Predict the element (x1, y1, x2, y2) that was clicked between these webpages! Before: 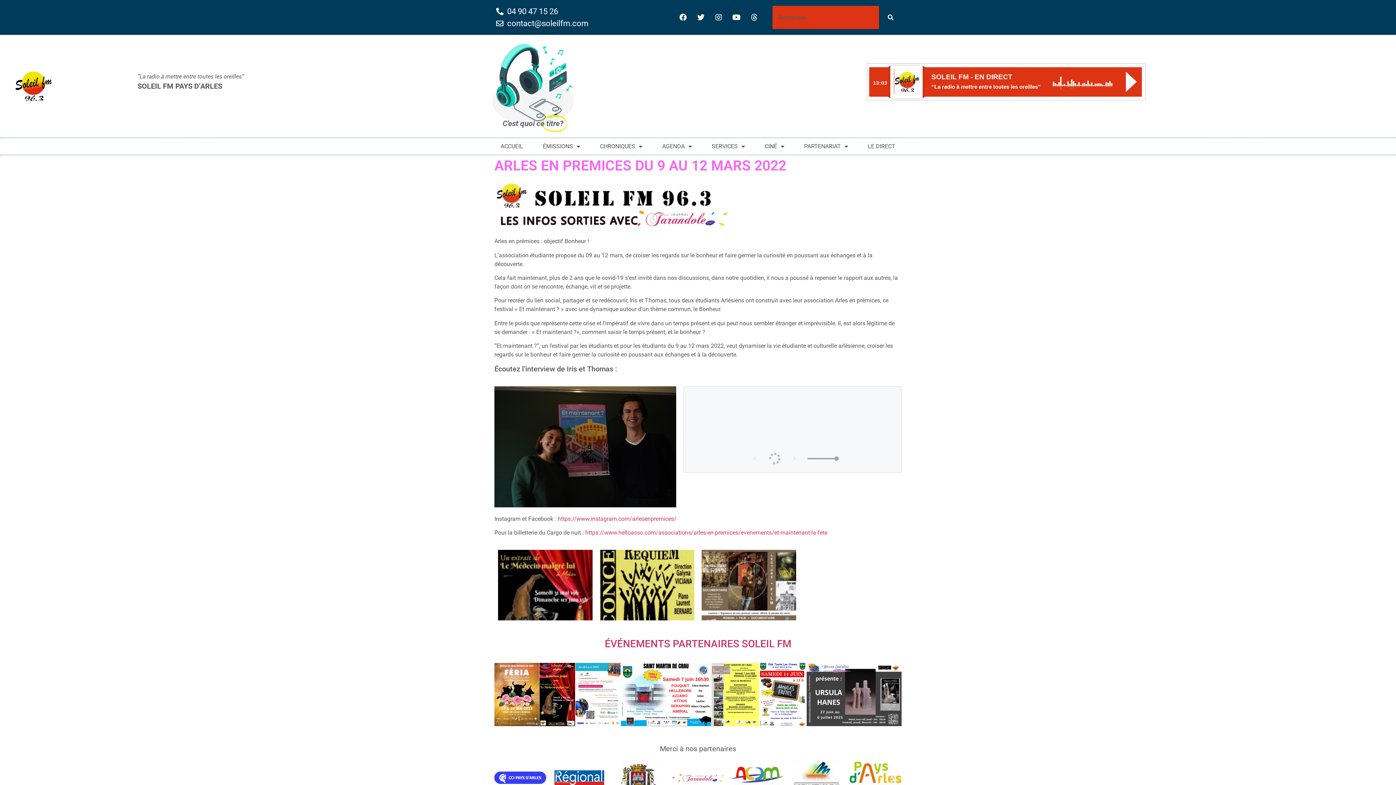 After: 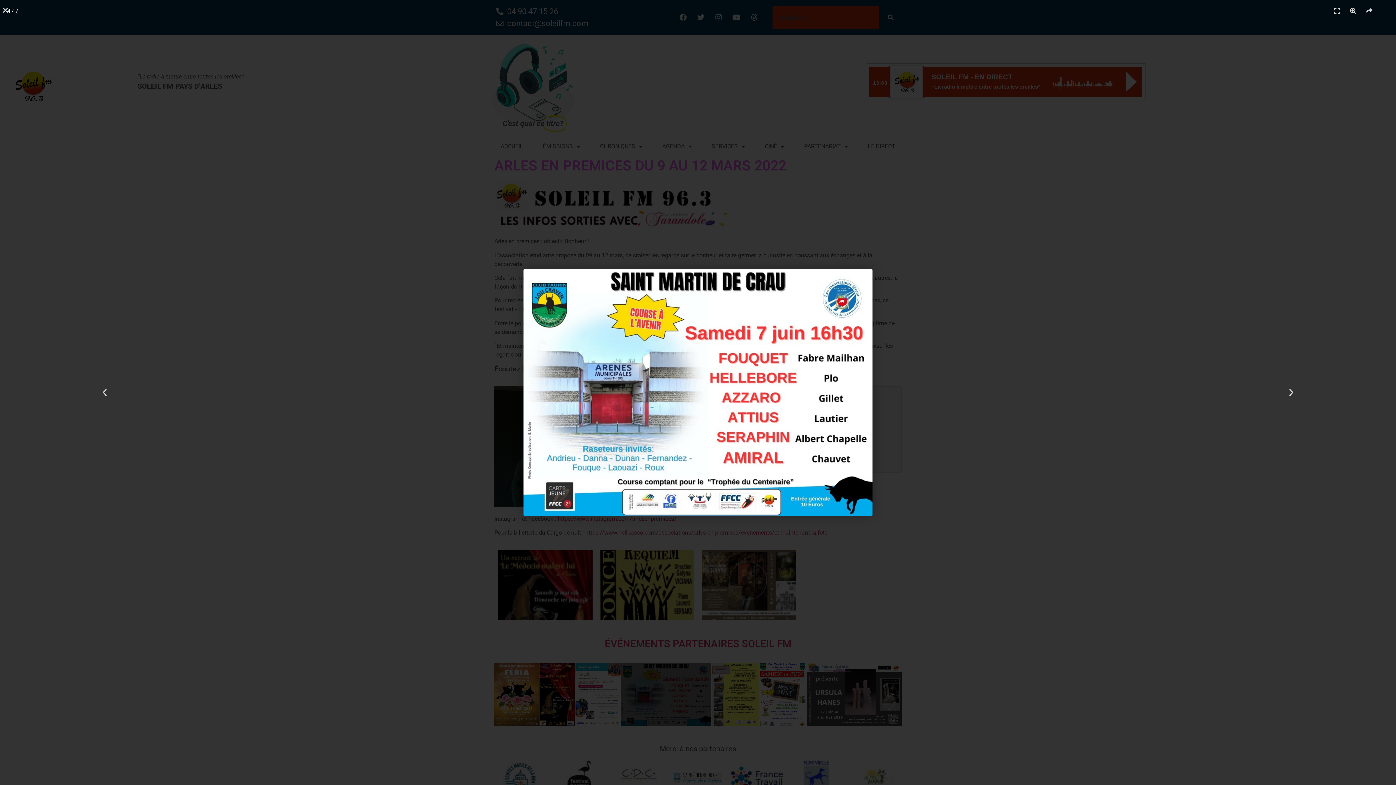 Action: bbox: (621, 663, 711, 726)